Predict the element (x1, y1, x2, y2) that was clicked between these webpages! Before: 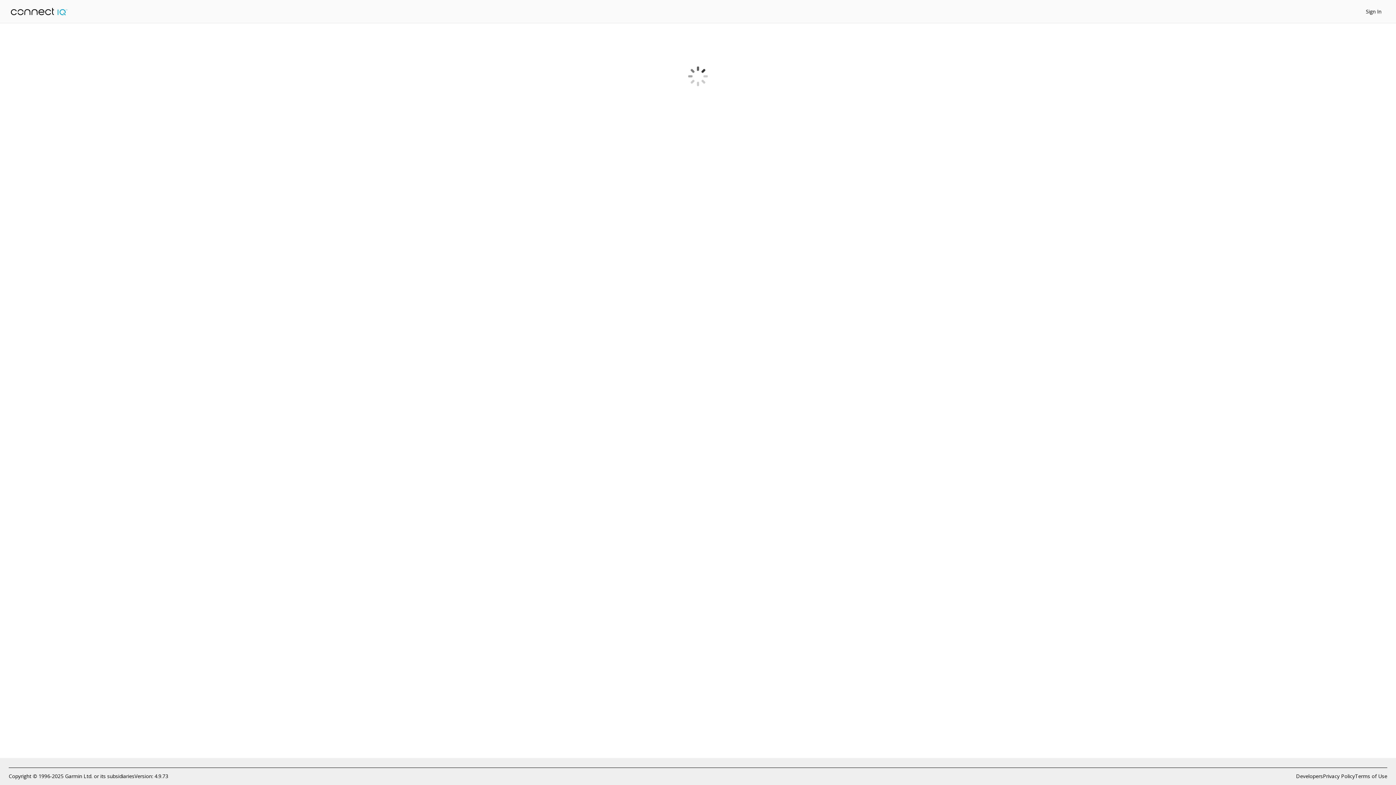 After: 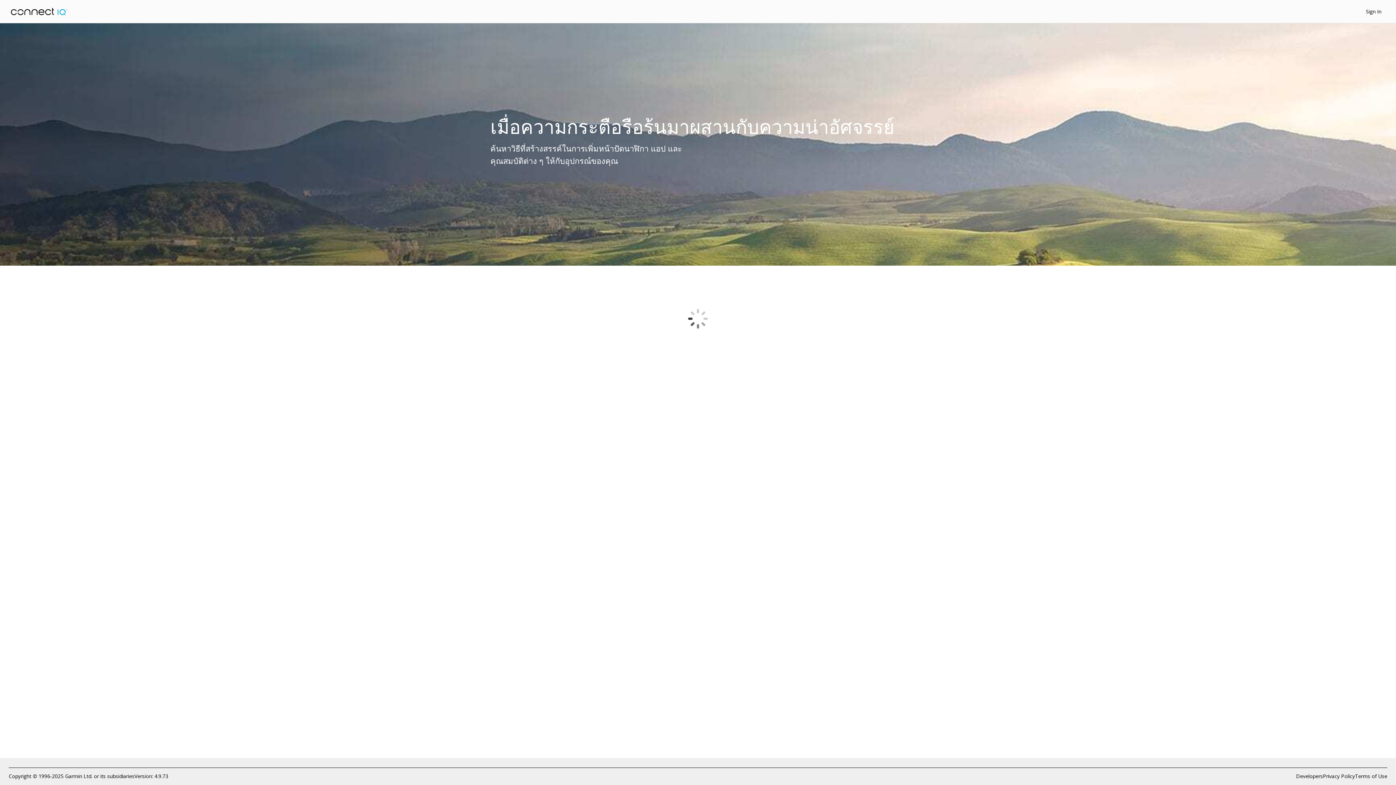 Action: bbox: (10, 7, 67, 15)